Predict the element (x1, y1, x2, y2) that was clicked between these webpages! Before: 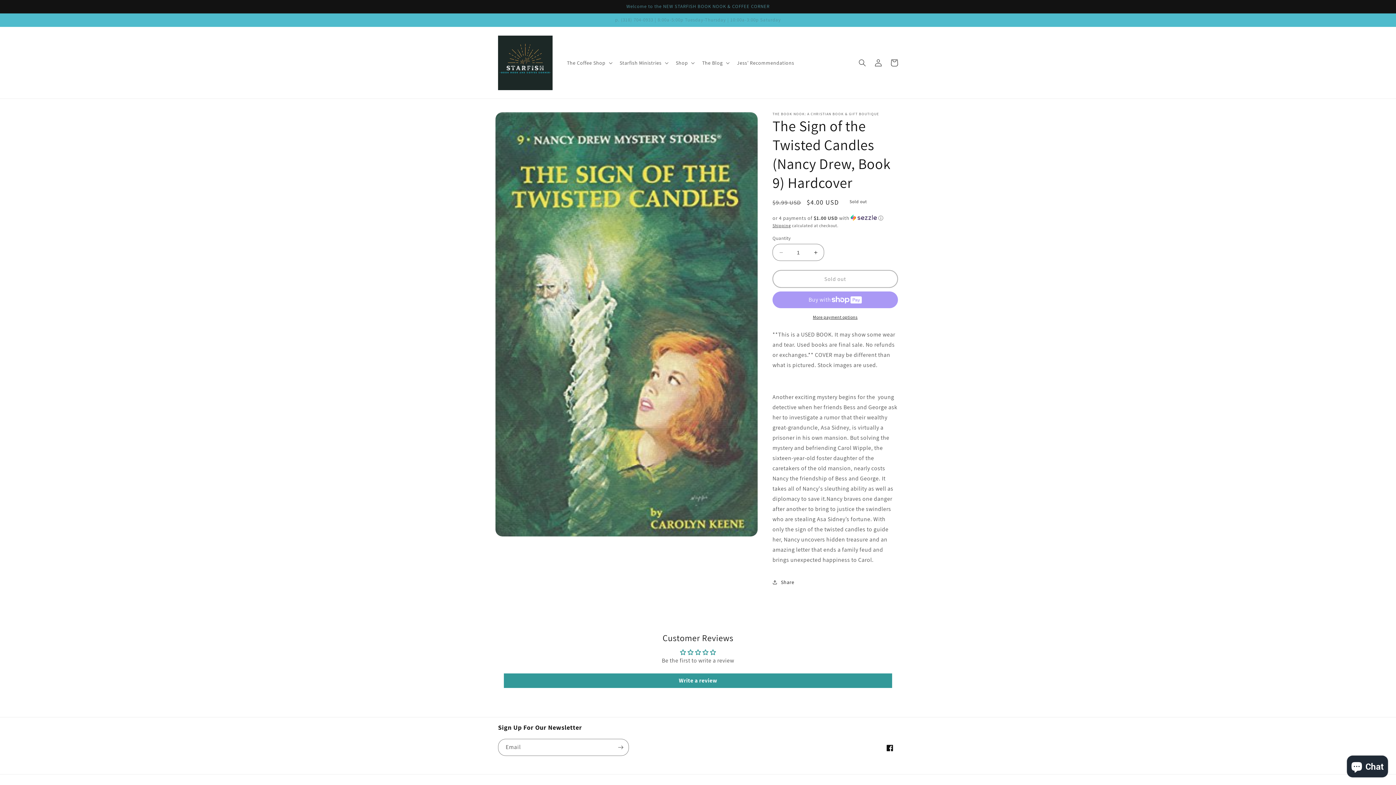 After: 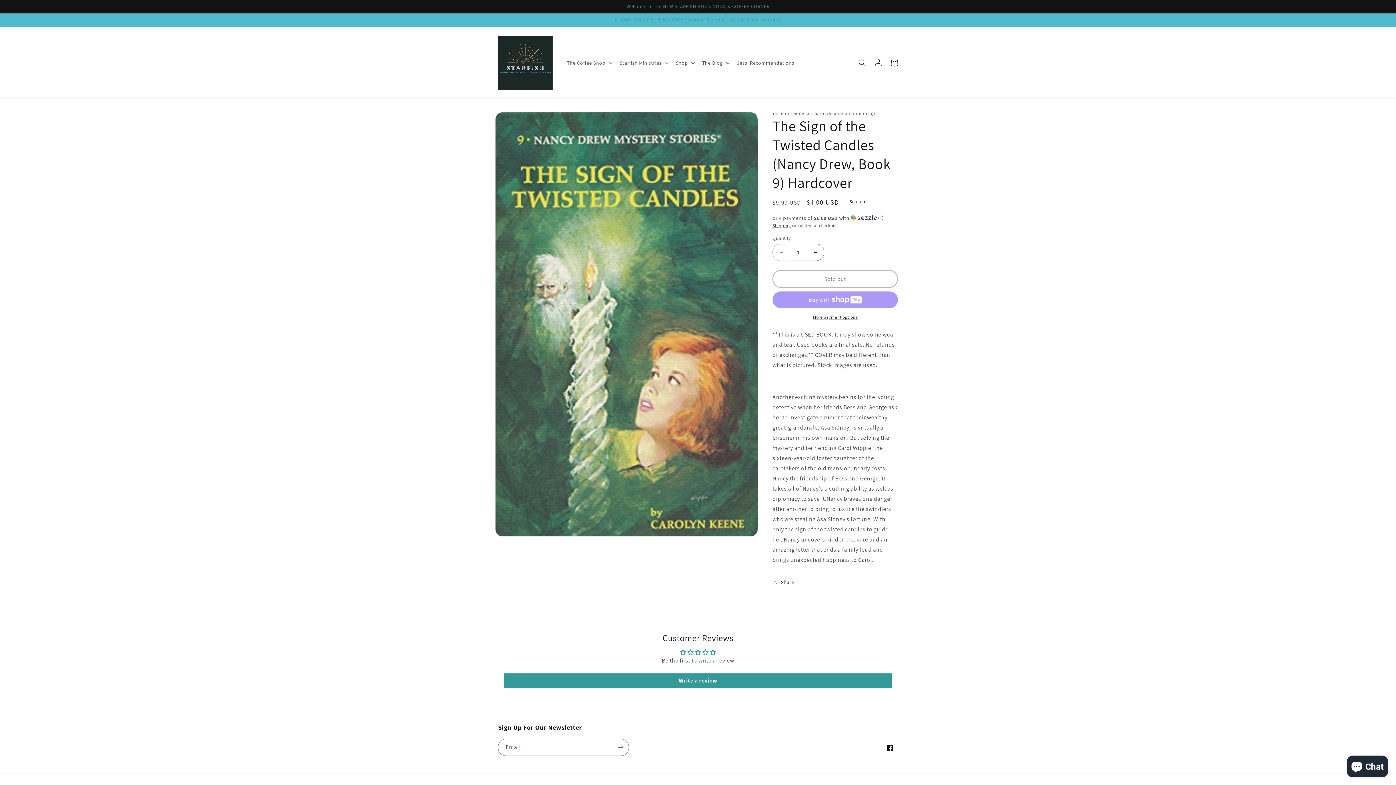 Action: label: Decrease quantity for The Sign of the Twisted Candles (Nancy Drew, Book 9) Hardcover bbox: (773, 244, 789, 261)